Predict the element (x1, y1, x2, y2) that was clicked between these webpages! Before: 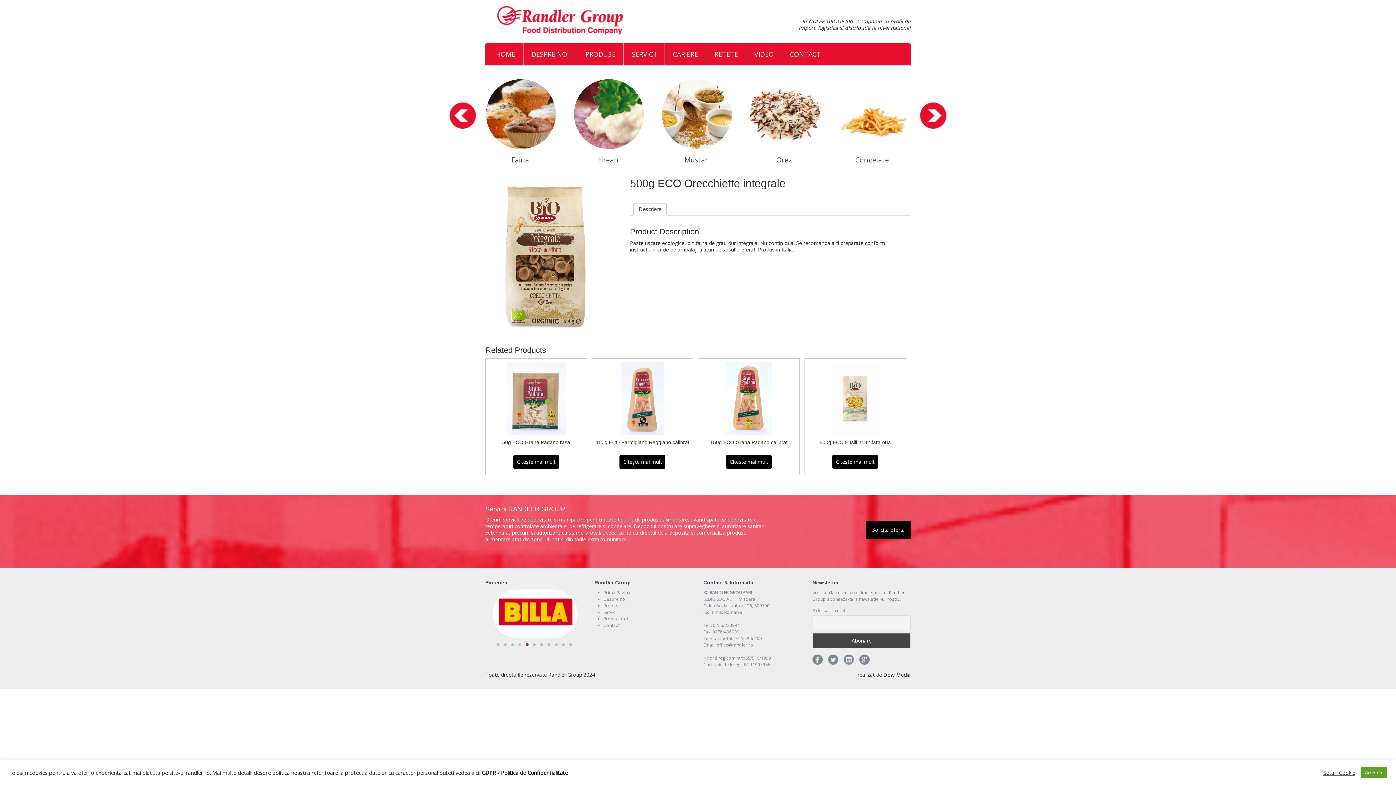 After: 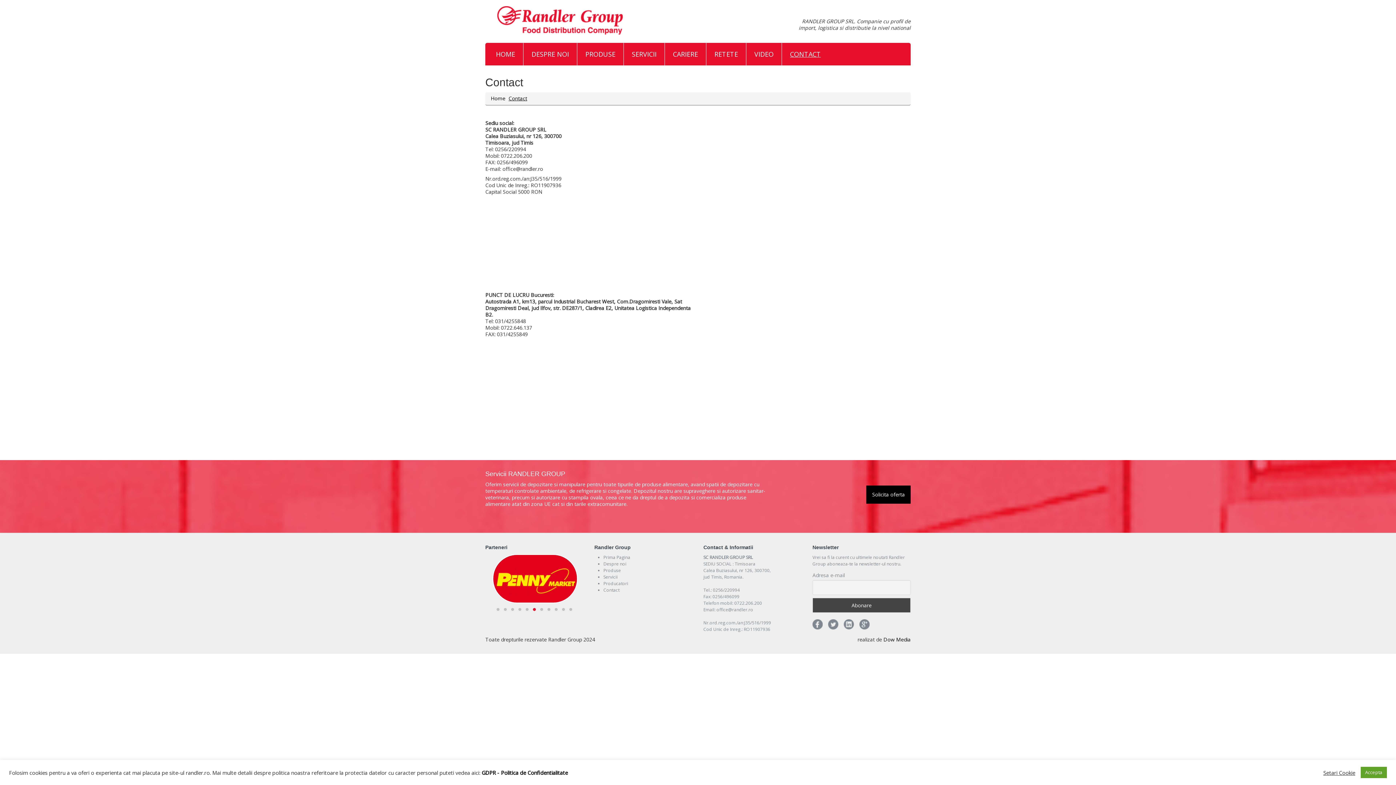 Action: label: CONTACT bbox: (781, 42, 829, 65)